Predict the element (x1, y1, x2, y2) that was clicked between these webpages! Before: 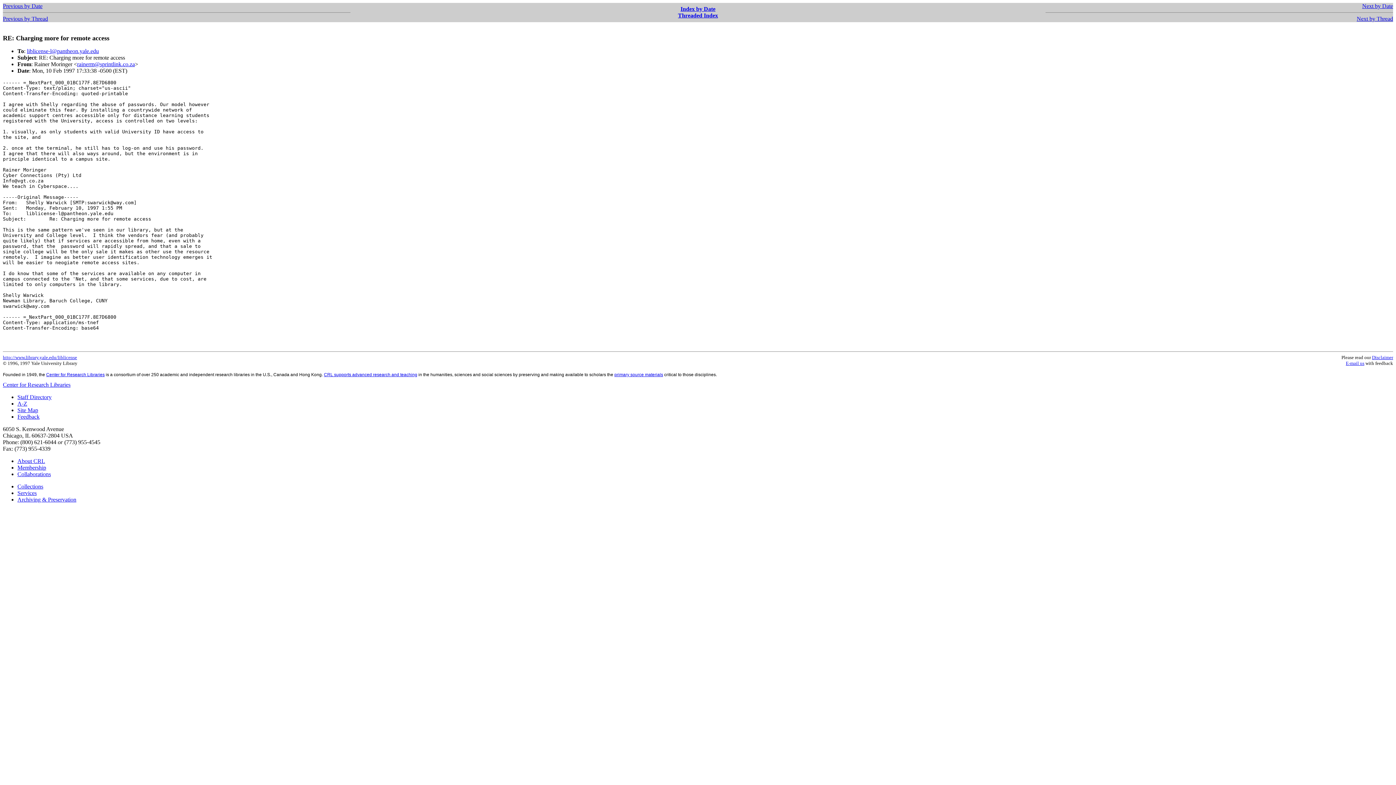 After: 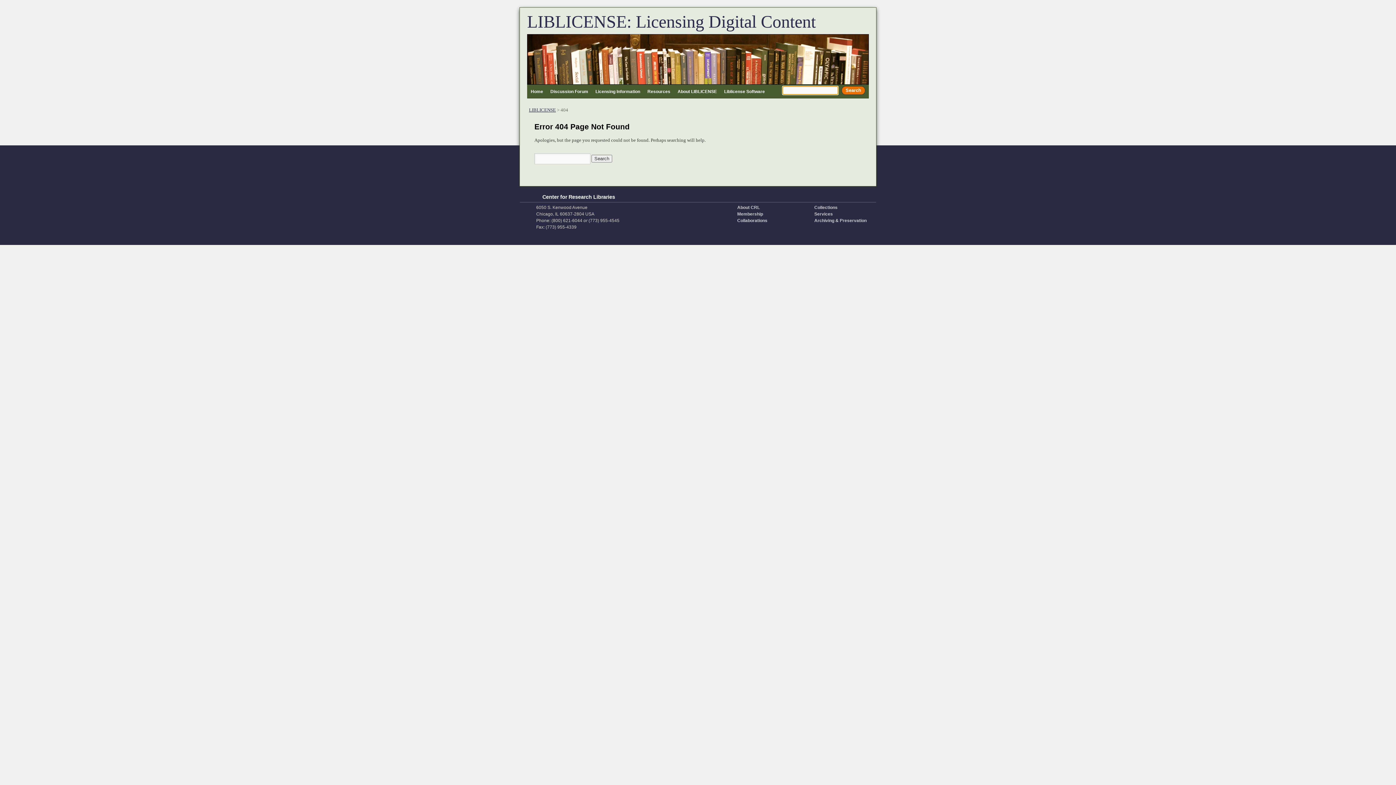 Action: bbox: (2, 354, 77, 360) label: http://www.library.yale.edu/liblicense